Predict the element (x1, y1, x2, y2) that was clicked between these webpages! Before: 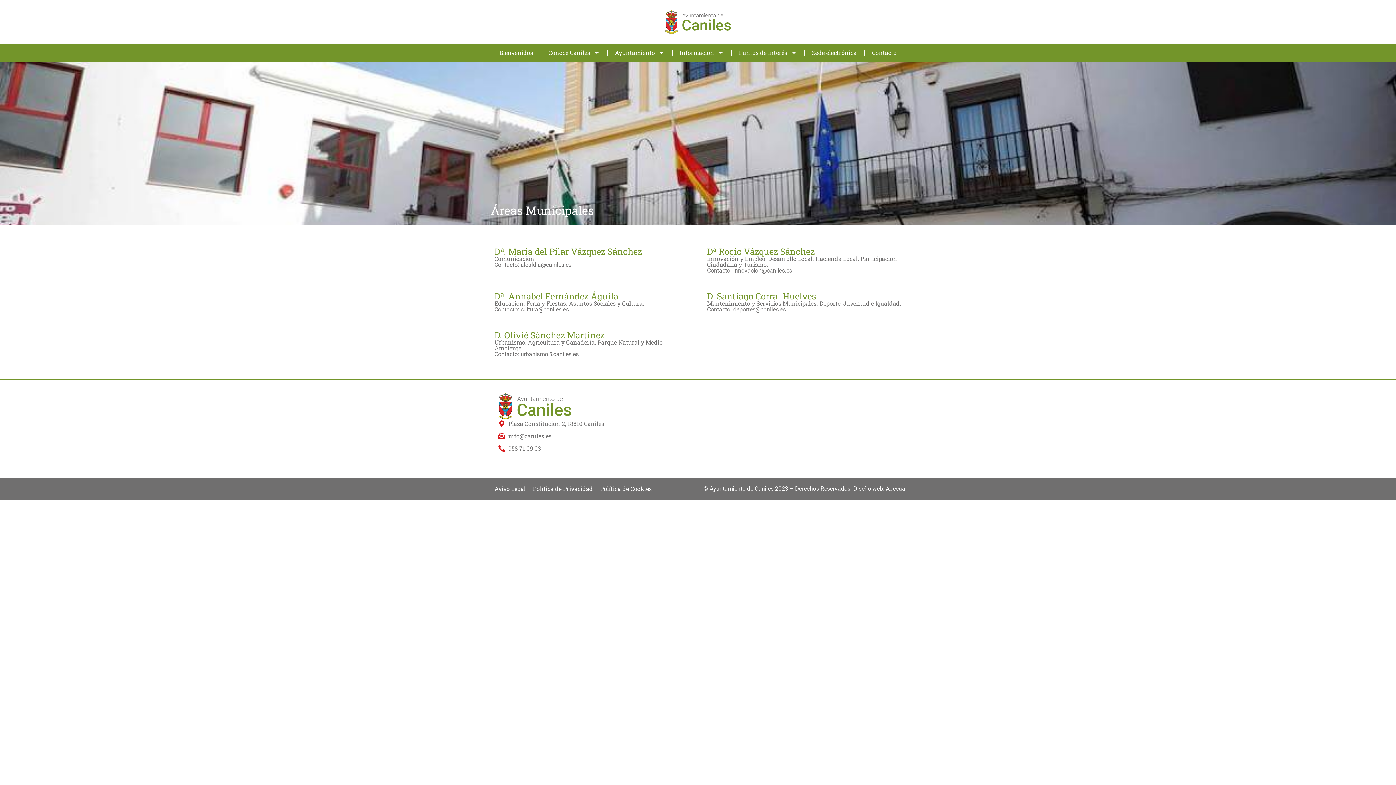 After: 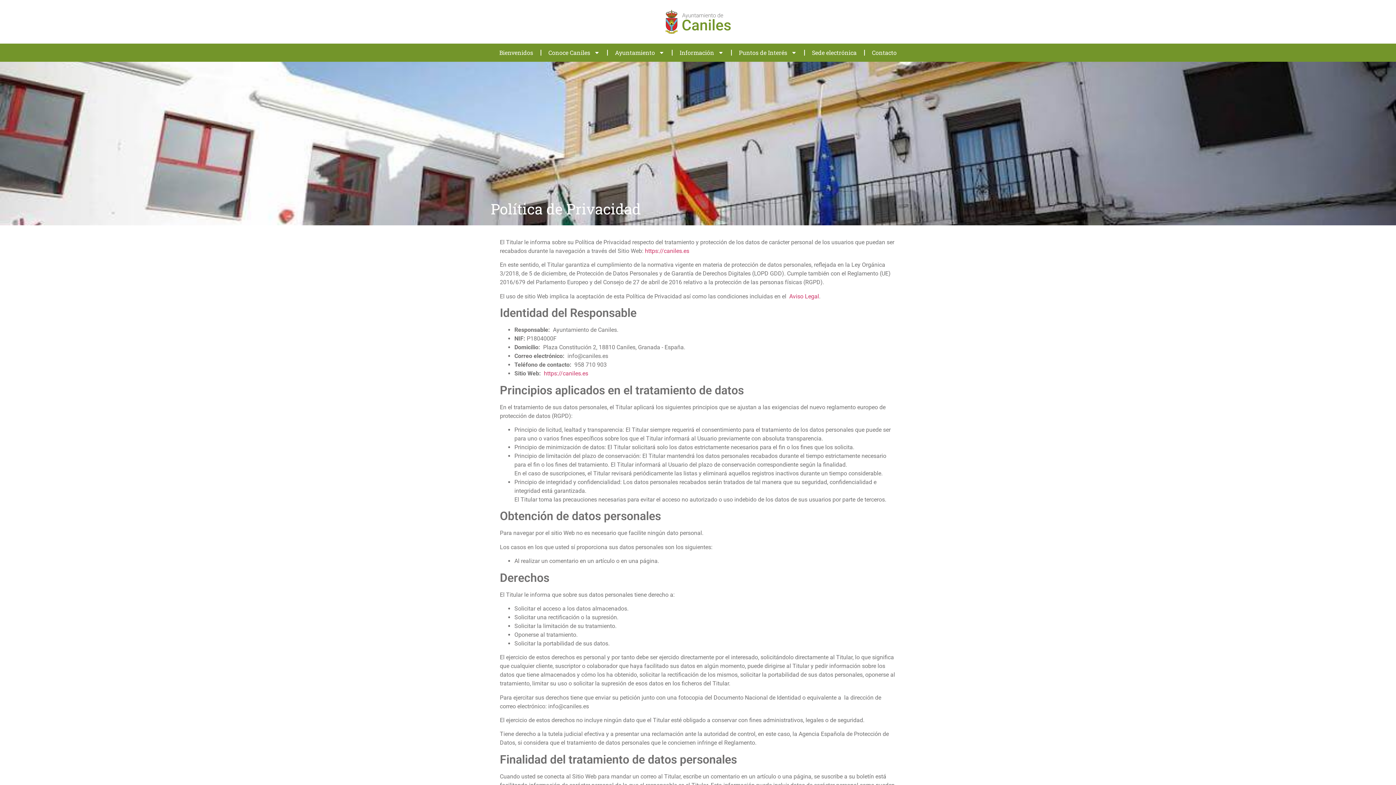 Action: bbox: (529, 481, 596, 496) label: Política de Privacidad